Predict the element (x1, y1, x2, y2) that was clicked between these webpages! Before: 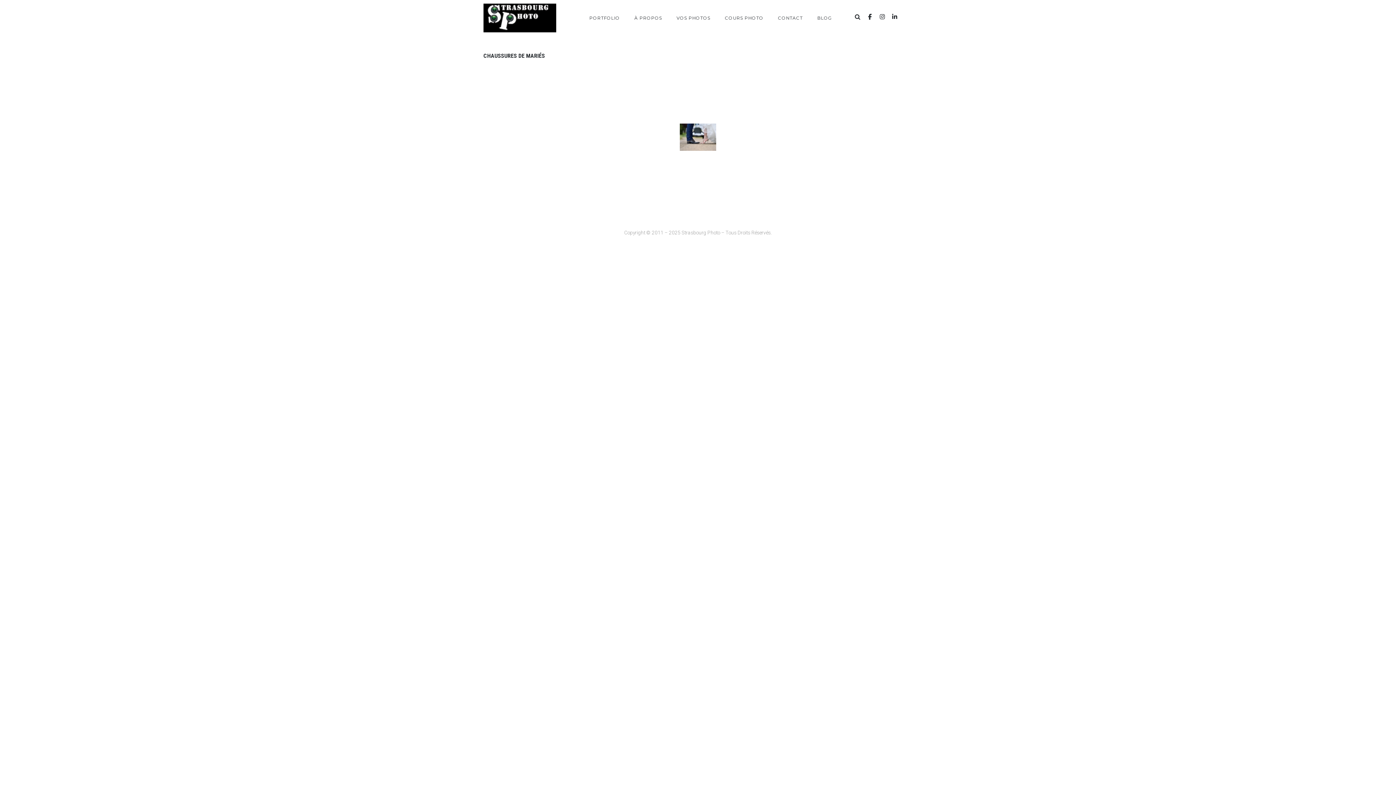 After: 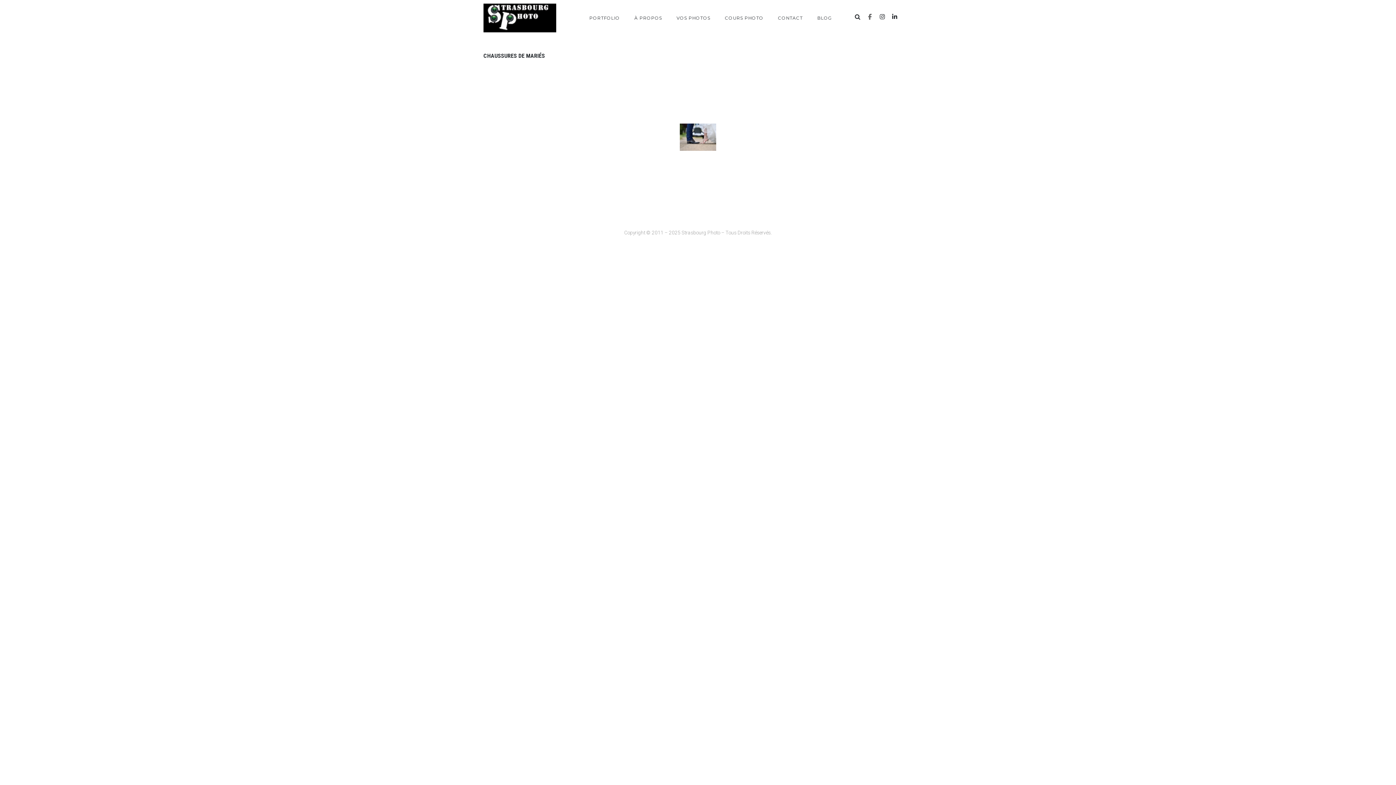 Action: bbox: (864, 2, 875, 31)